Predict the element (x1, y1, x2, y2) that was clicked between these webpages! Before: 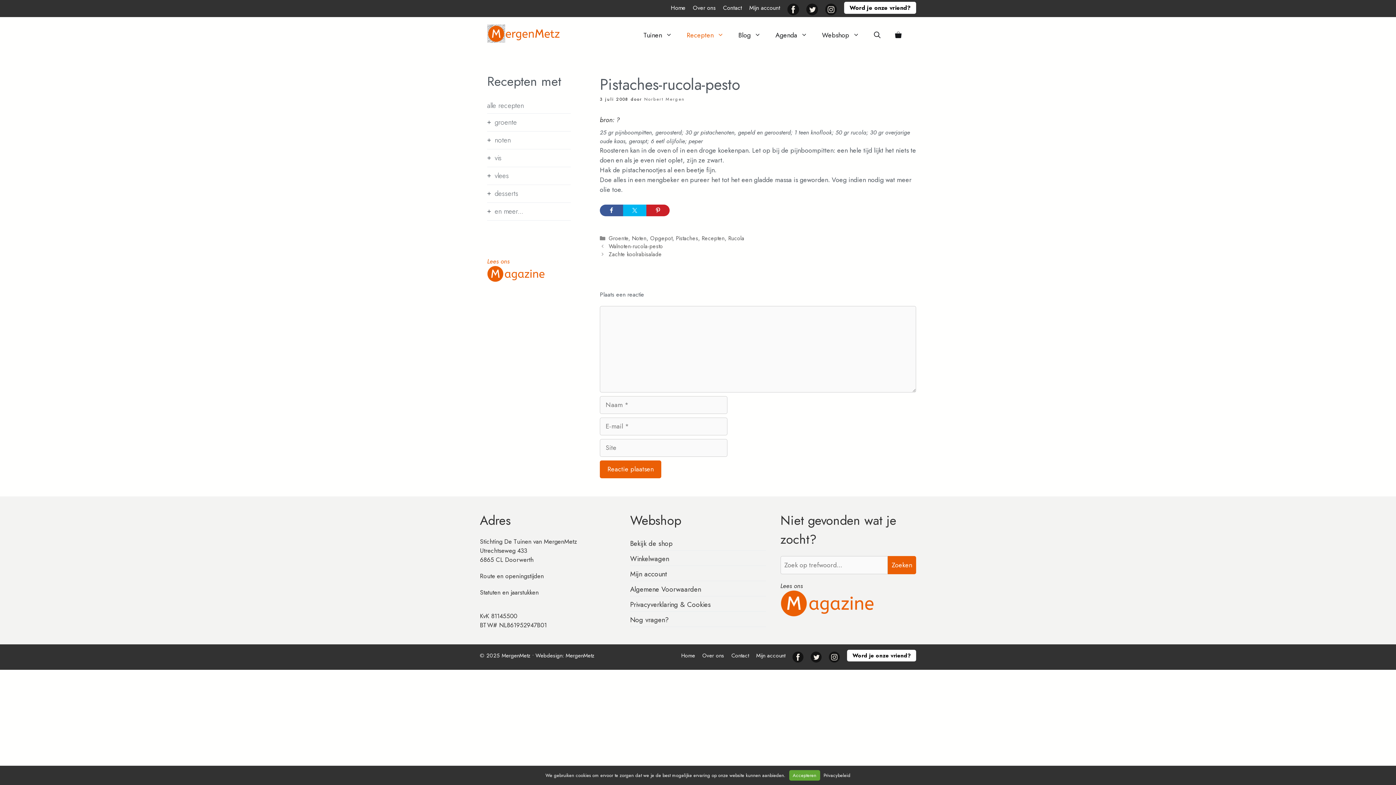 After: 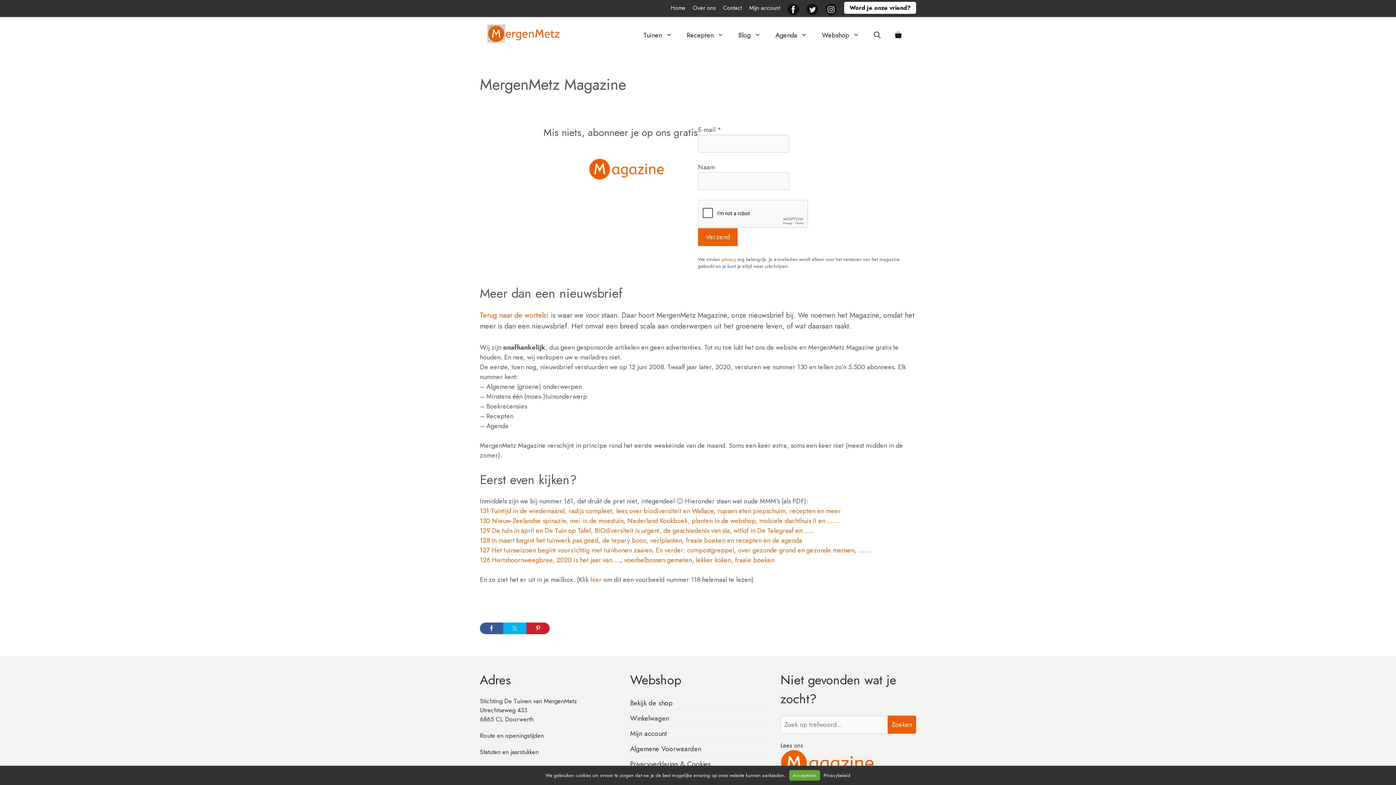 Action: label: Lees ons bbox: (780, 581, 803, 590)